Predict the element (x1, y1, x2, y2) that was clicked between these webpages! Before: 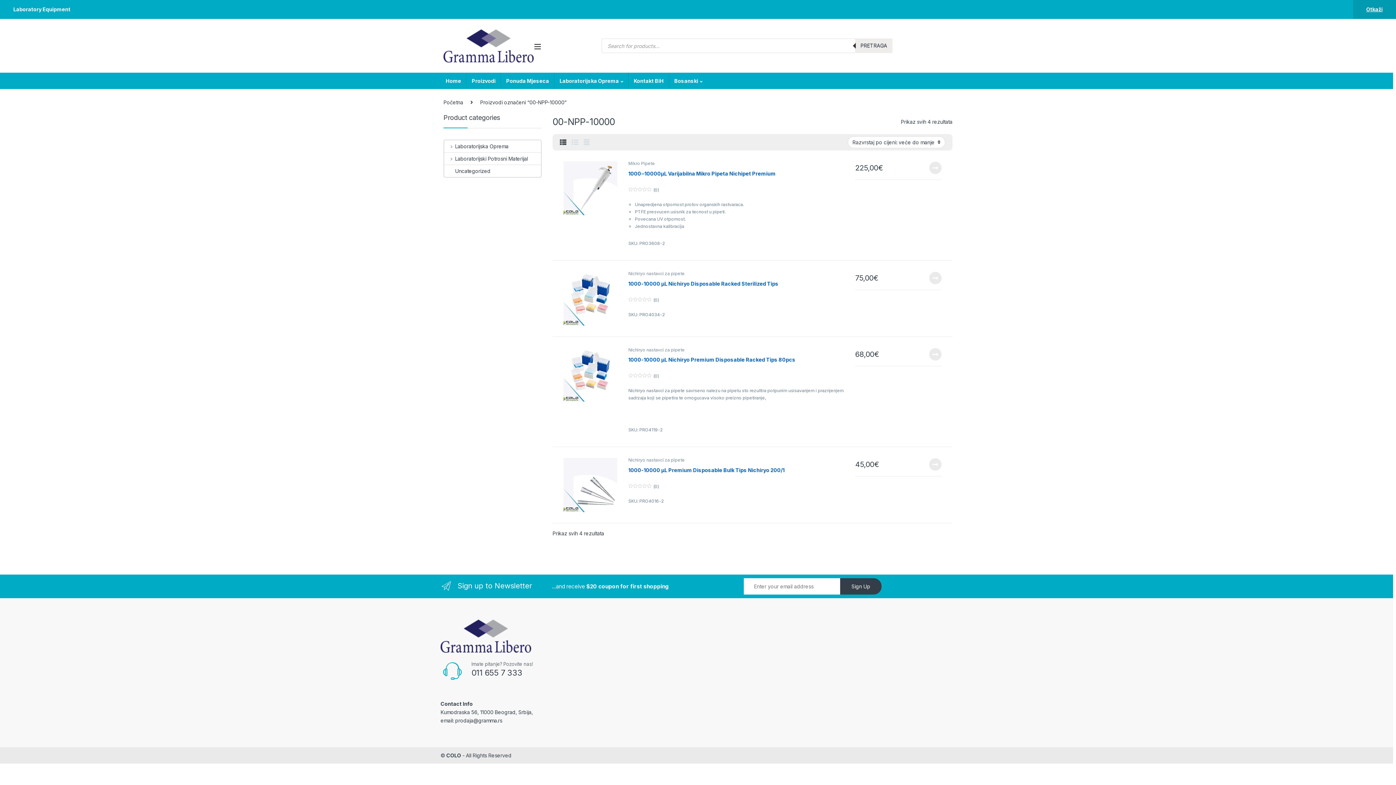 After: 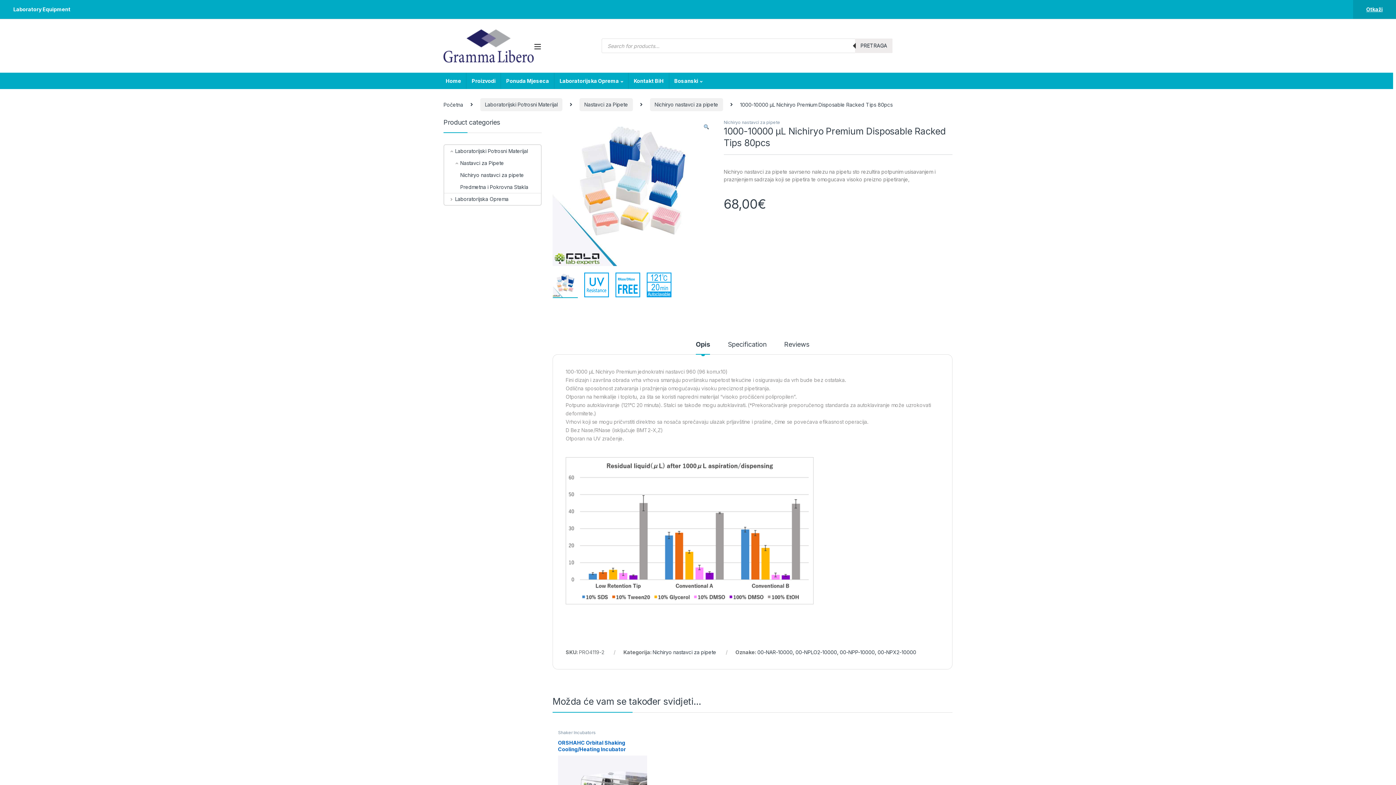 Action: bbox: (929, 348, 941, 360) label: View Product